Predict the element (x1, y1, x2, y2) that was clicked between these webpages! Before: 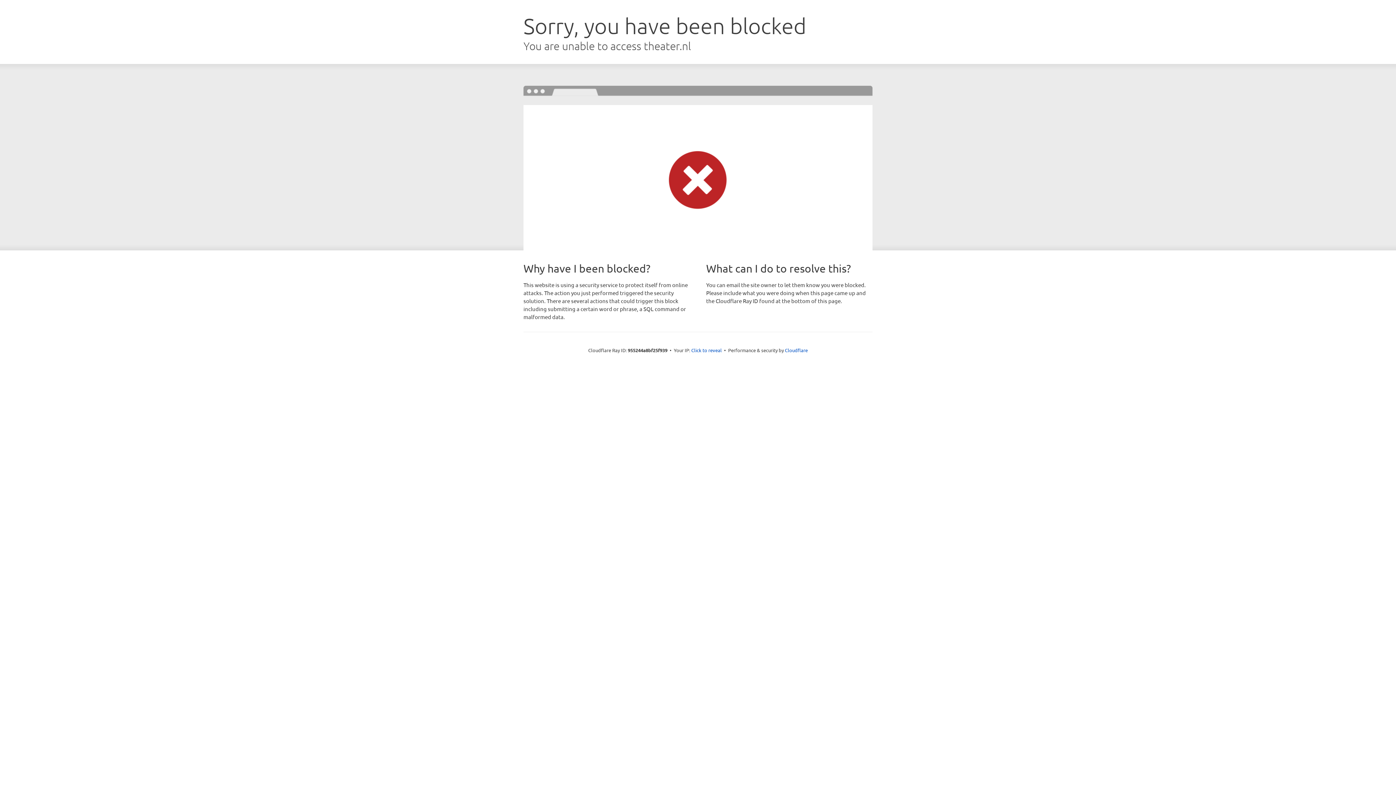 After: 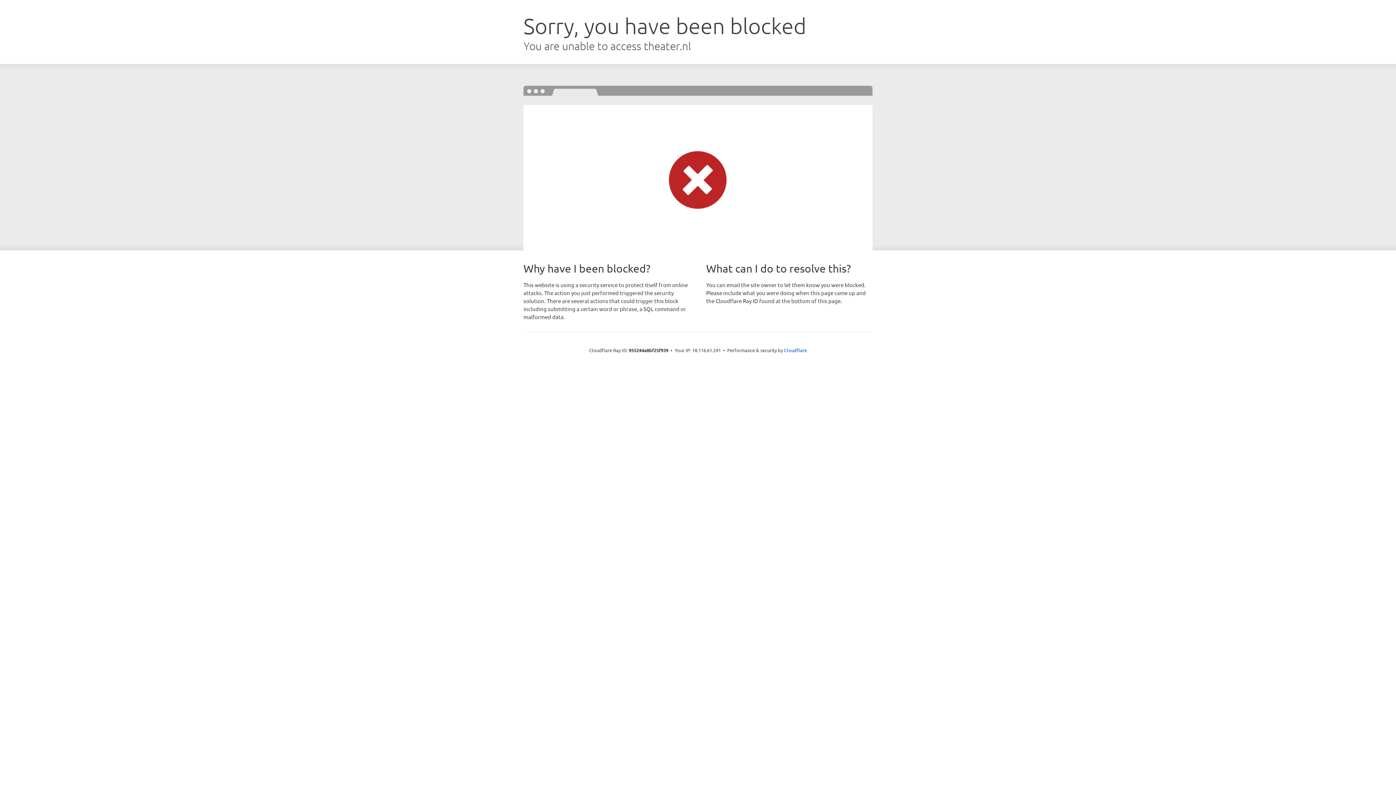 Action: bbox: (691, 346, 722, 353) label: Click to reveal